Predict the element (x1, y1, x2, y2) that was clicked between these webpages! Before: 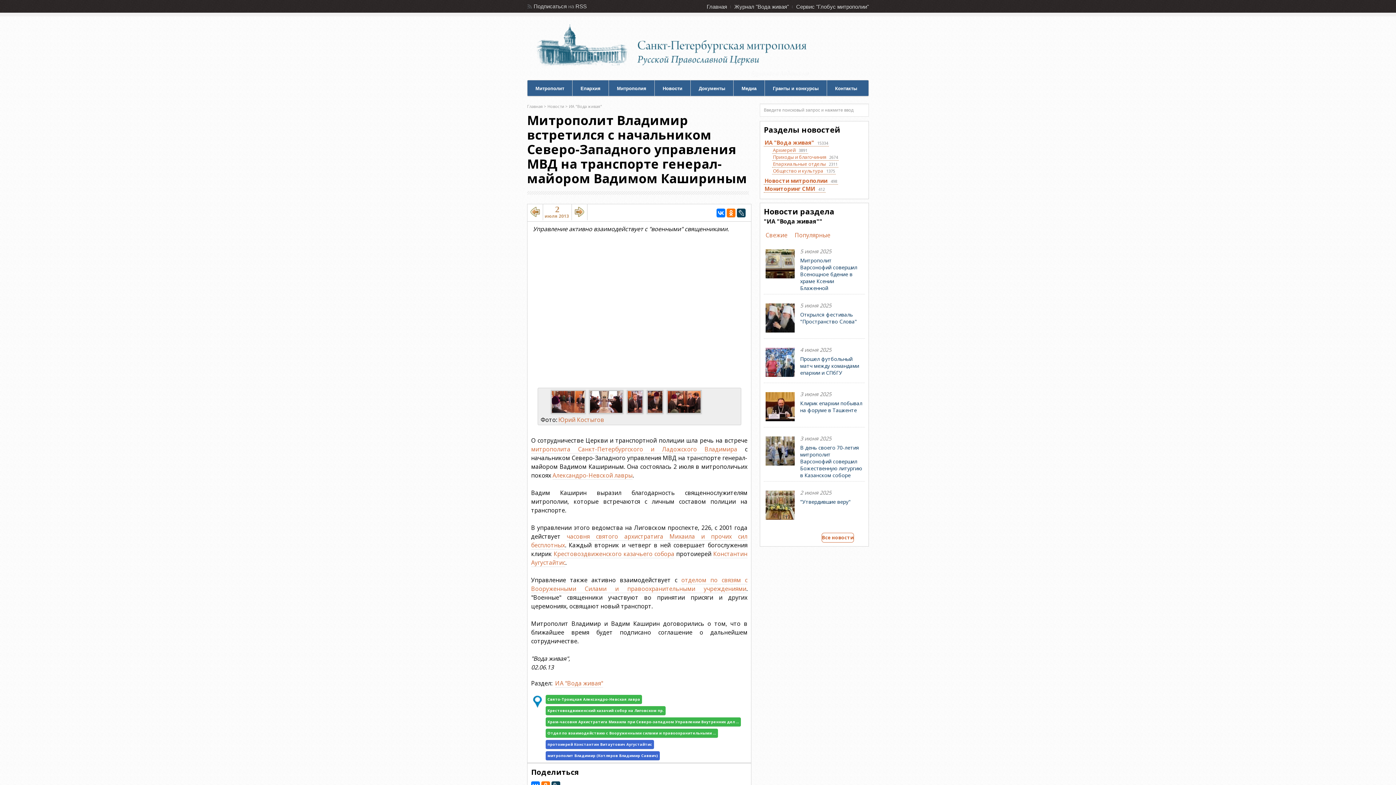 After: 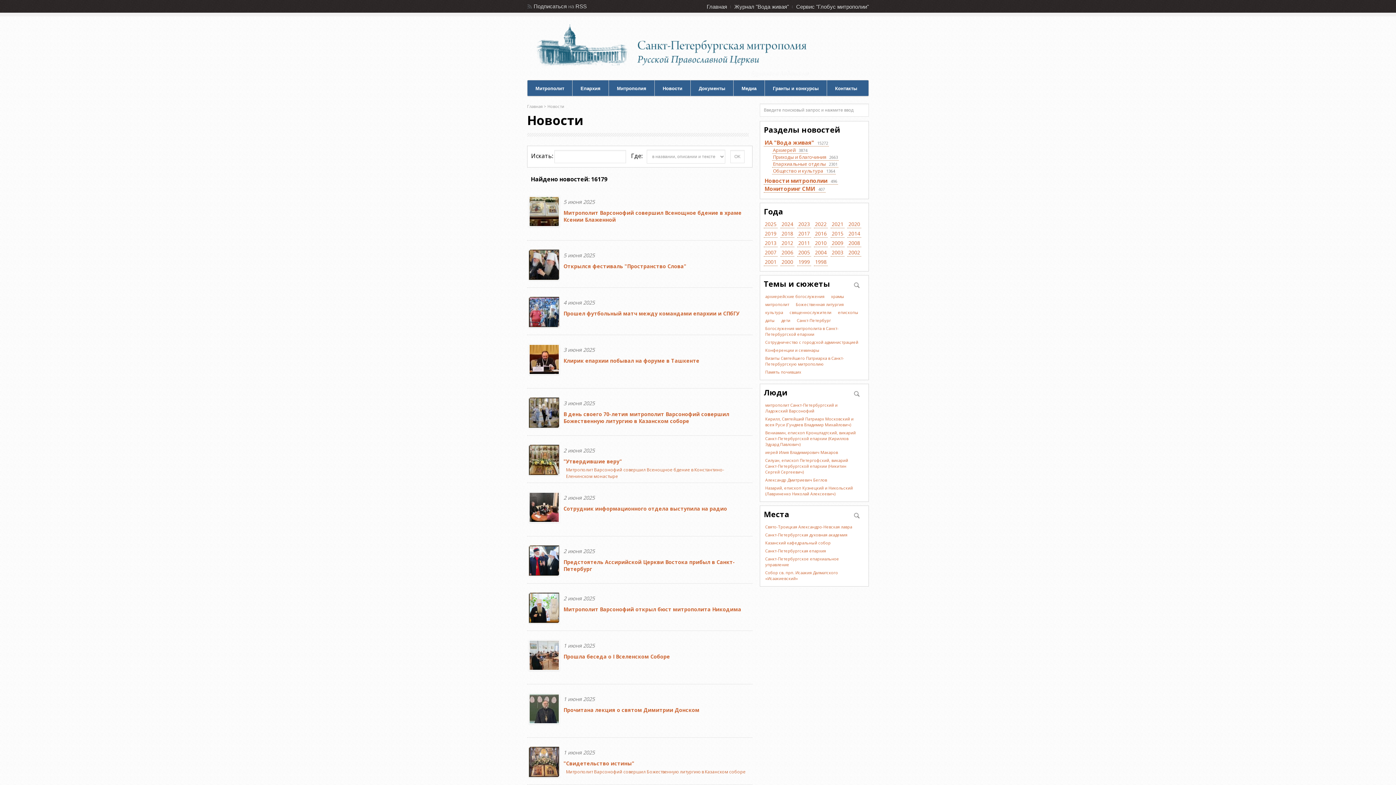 Action: label: Новости bbox: (547, 103, 564, 109)